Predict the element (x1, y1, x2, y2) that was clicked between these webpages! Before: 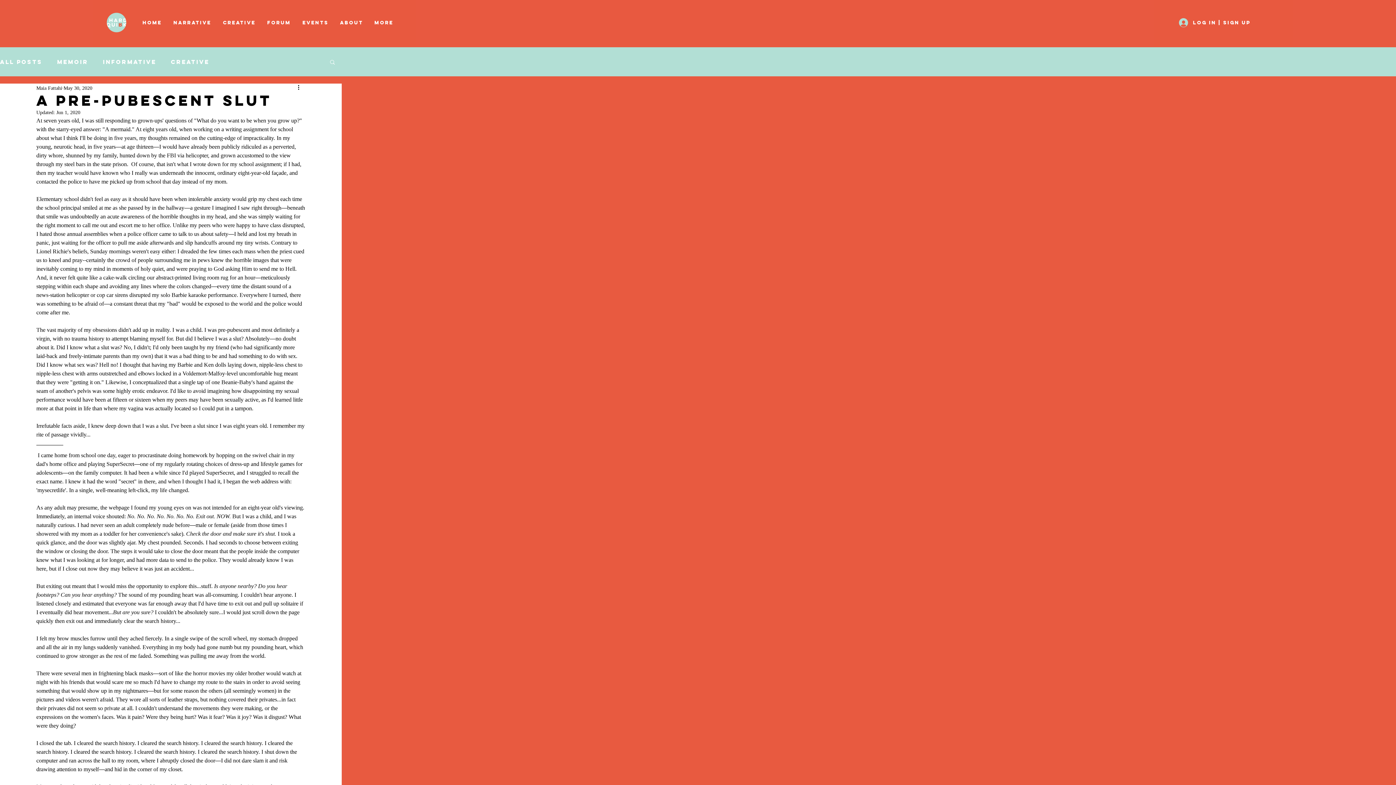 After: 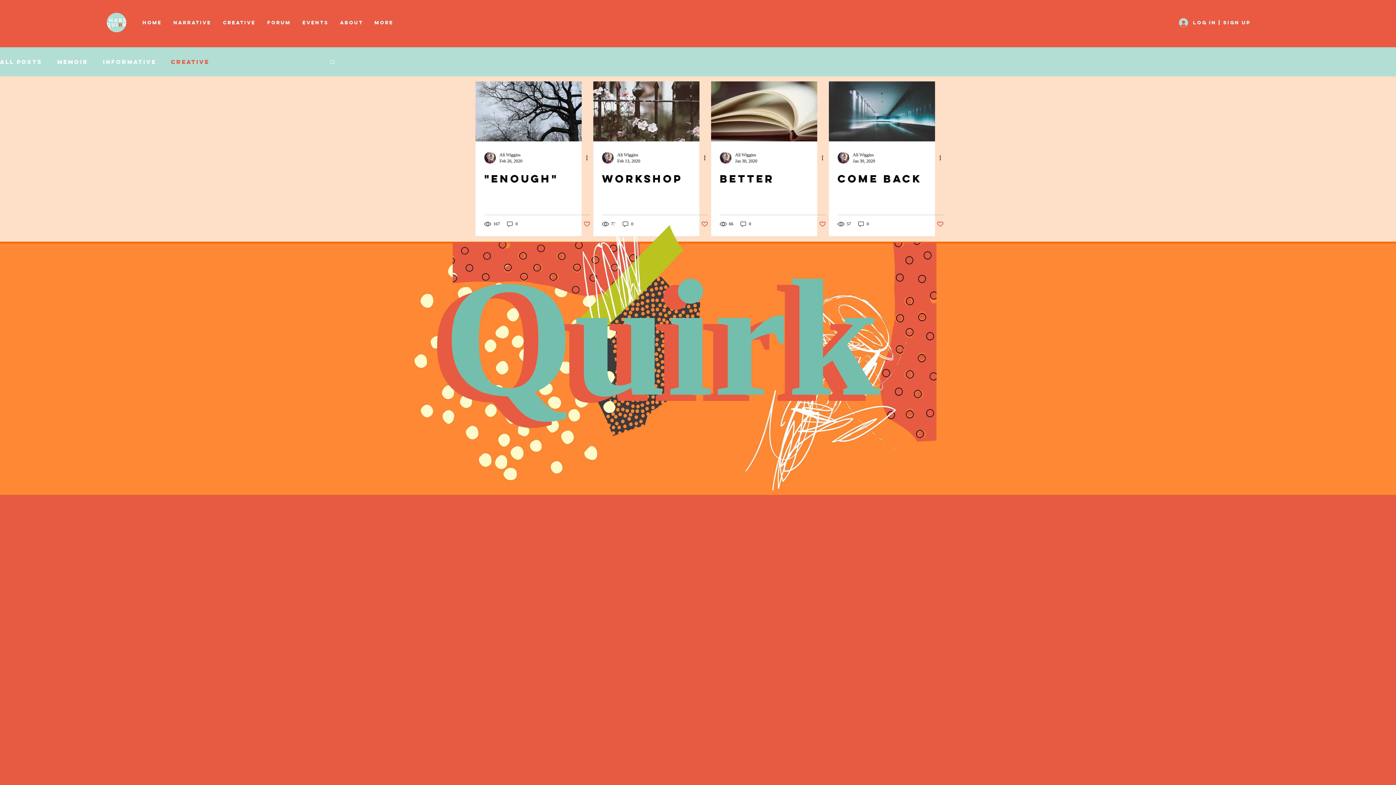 Action: label: Creative bbox: (170, 58, 209, 64)